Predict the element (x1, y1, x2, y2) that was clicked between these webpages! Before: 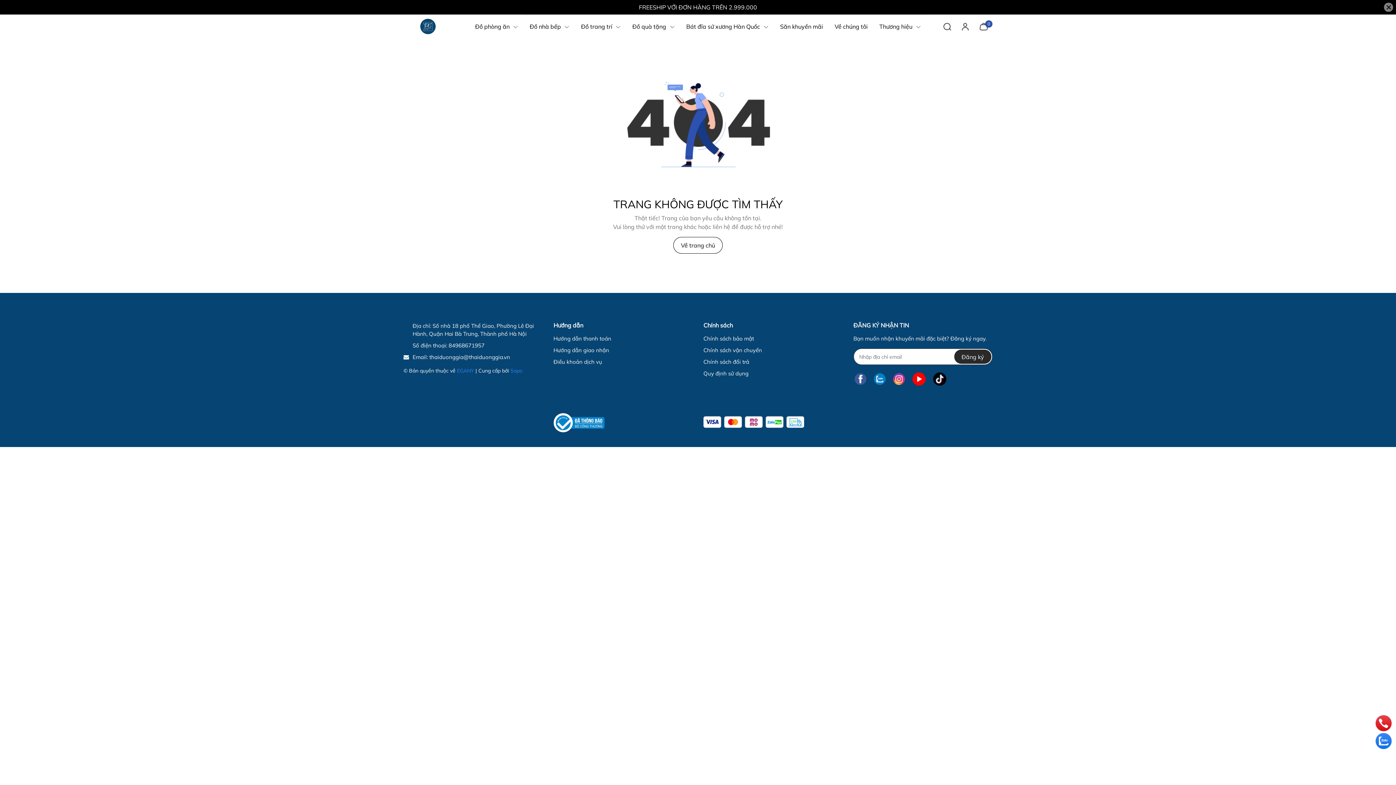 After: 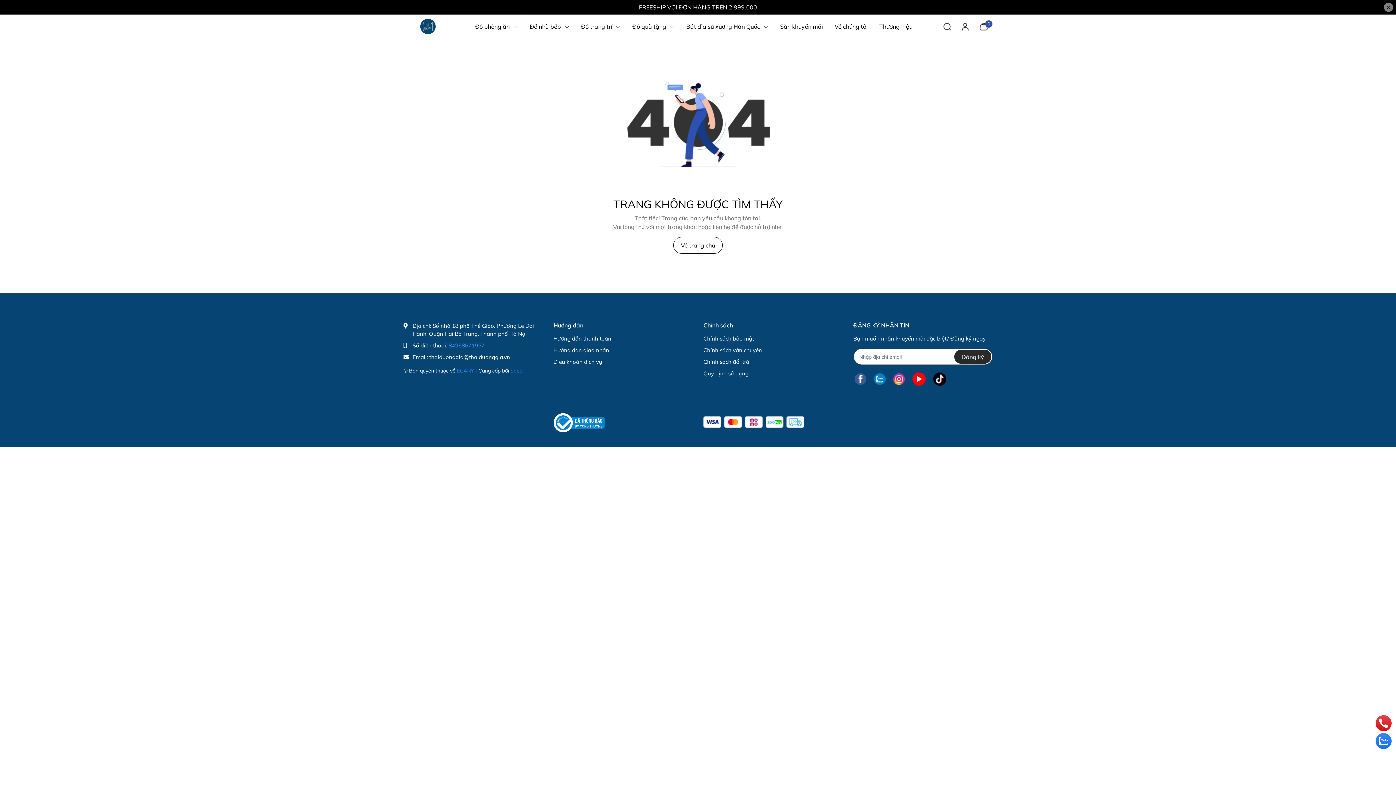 Action: bbox: (448, 342, 484, 349) label: 84968671957